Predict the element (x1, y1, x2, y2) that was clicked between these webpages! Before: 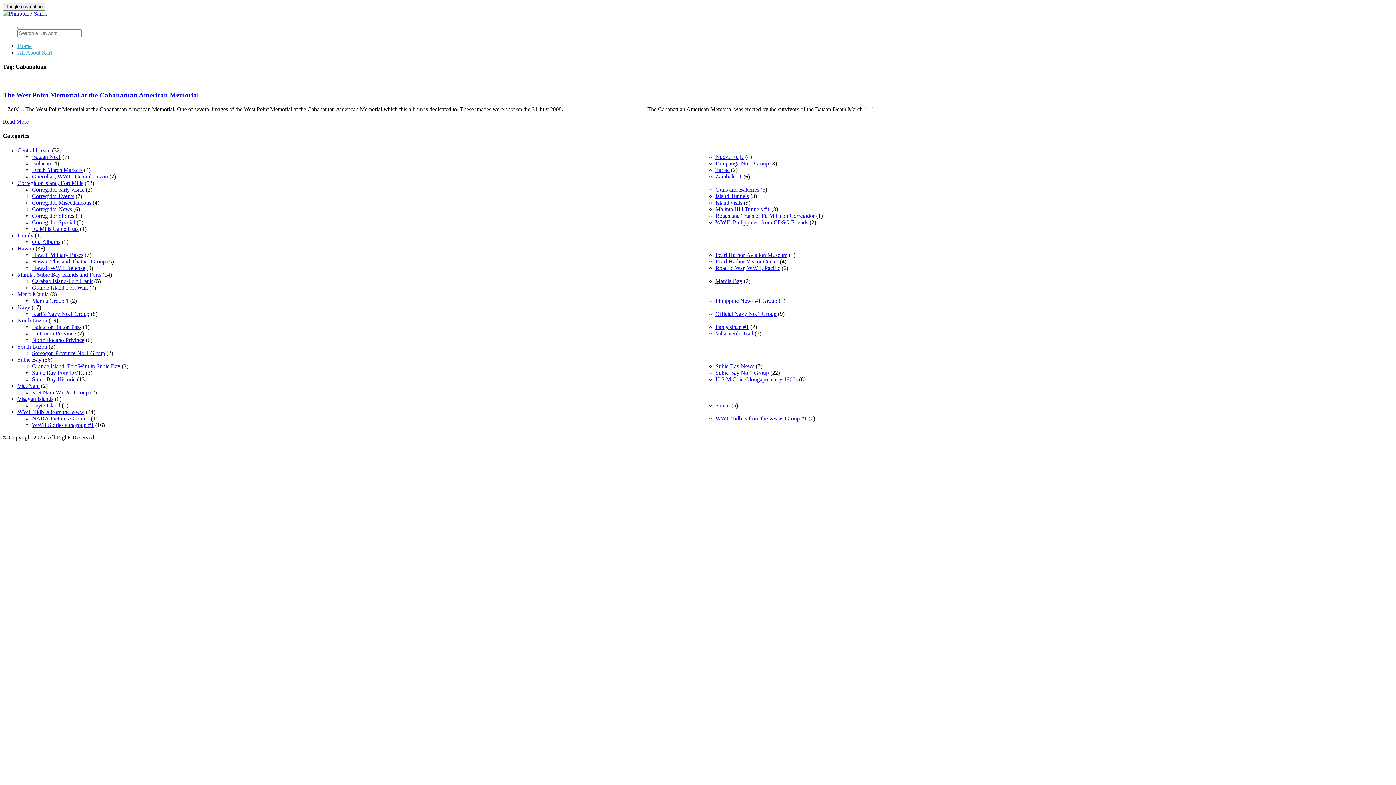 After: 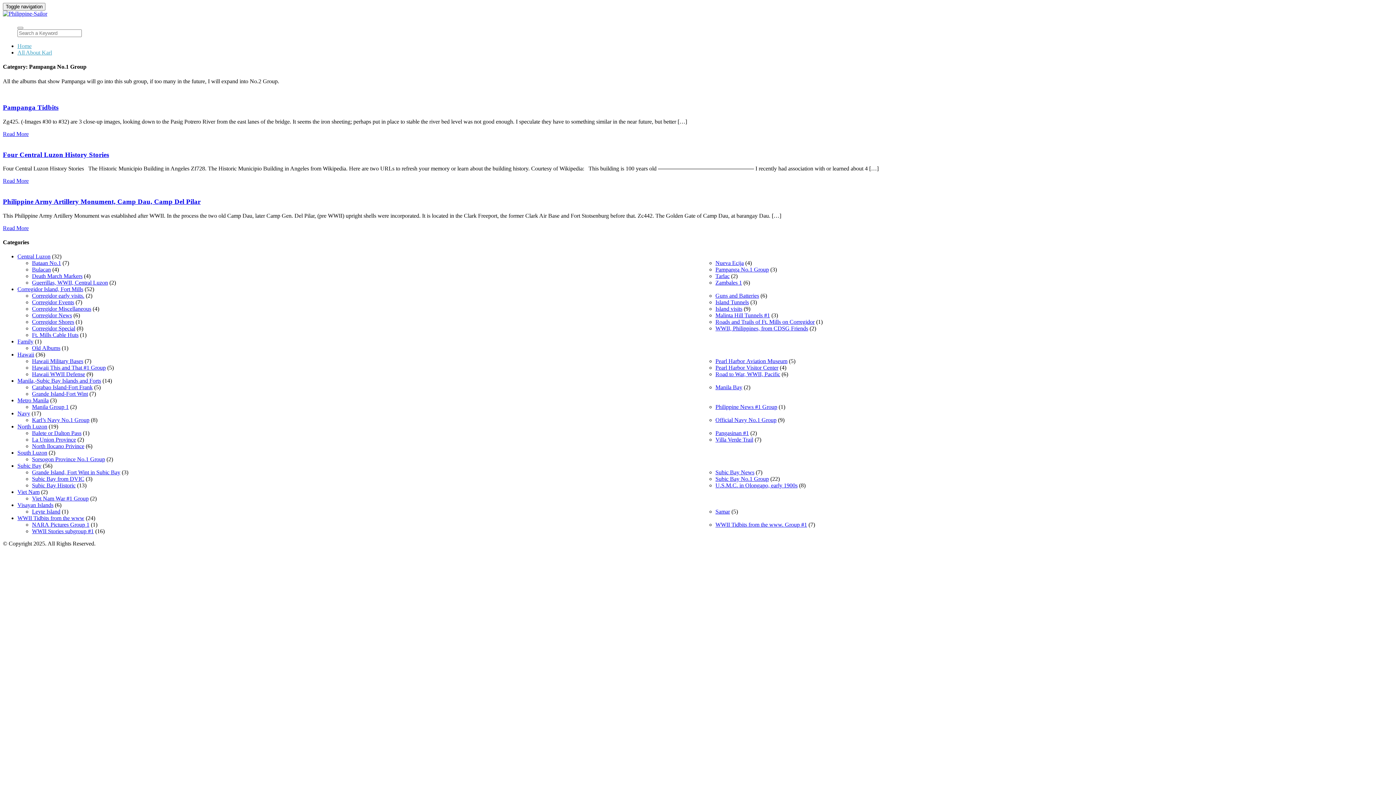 Action: label: Pampanga No.1 Group bbox: (715, 160, 769, 166)